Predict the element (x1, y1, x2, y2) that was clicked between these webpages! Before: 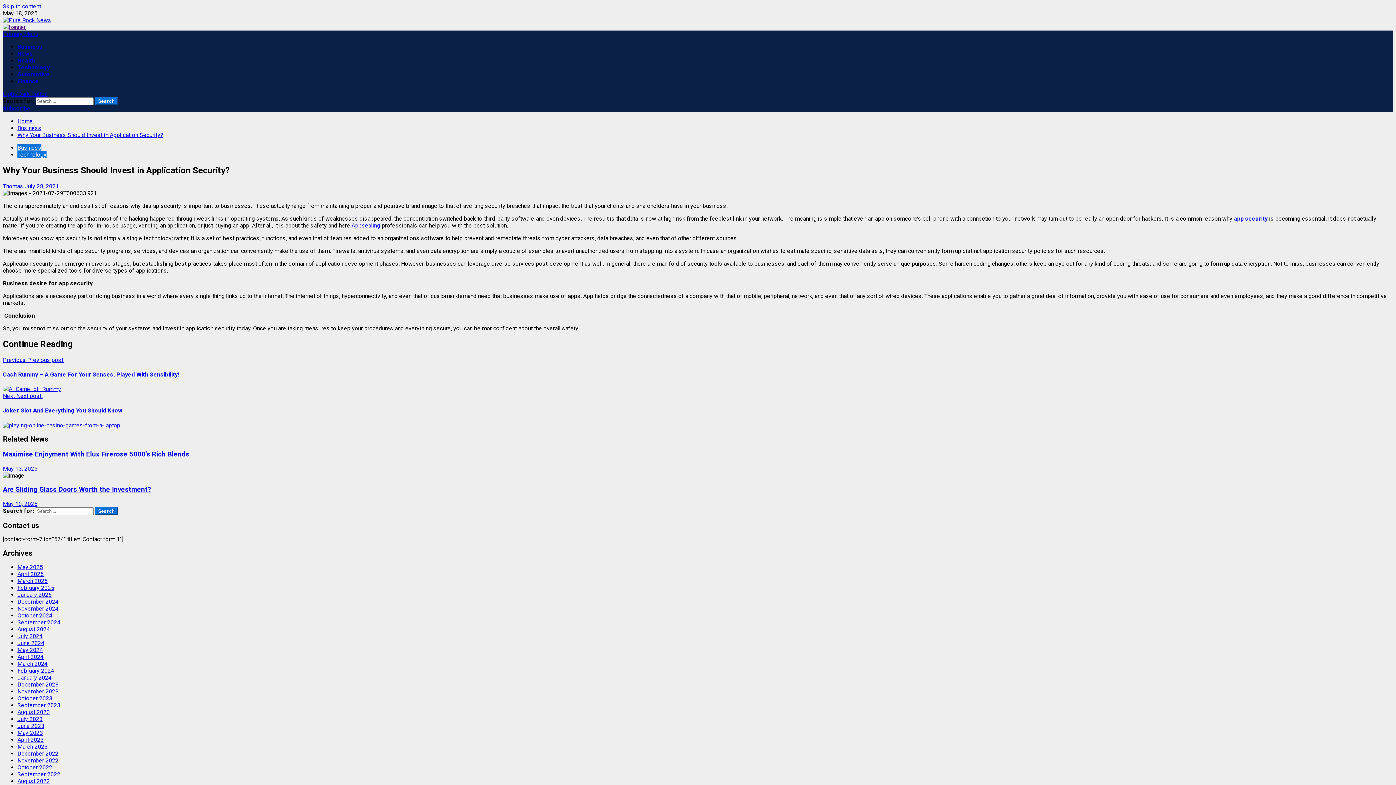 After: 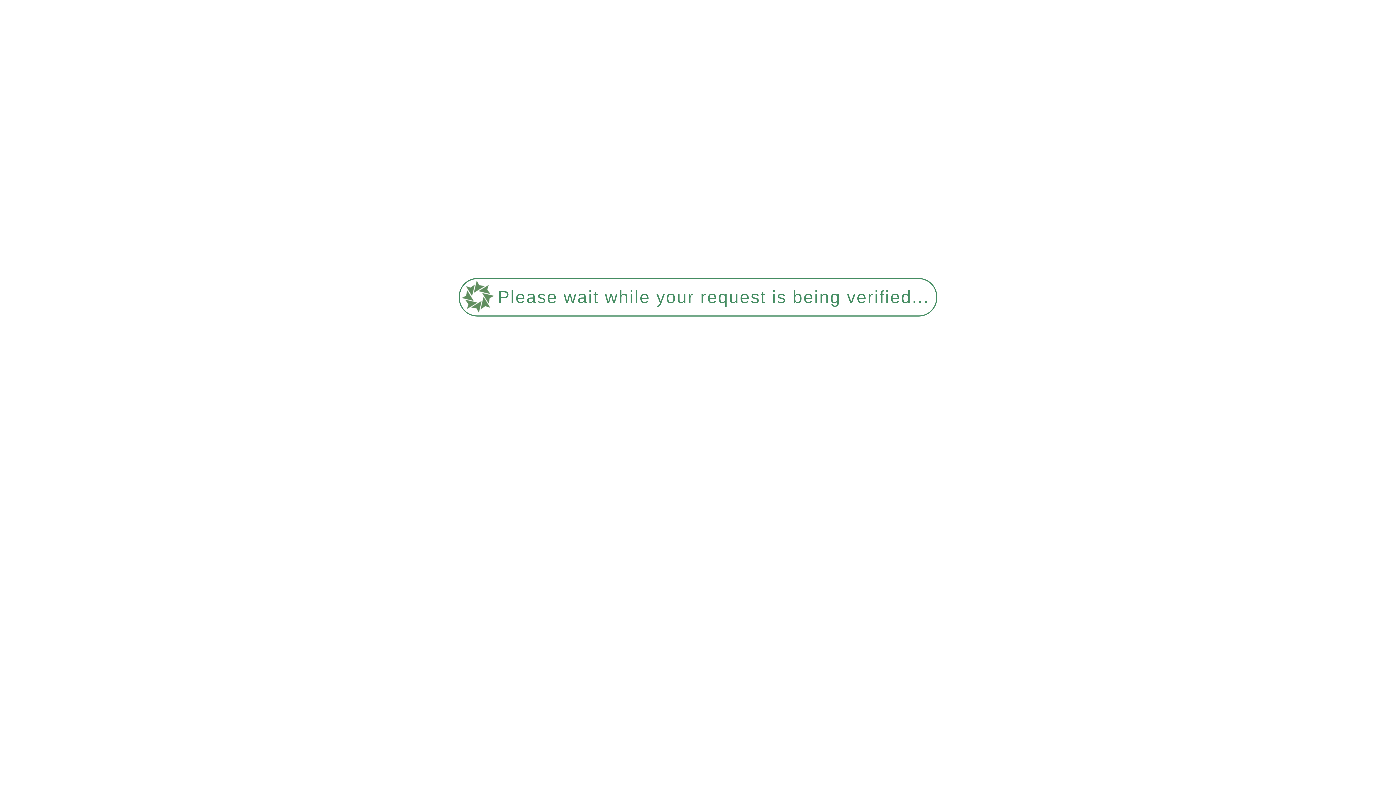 Action: label: Business bbox: (17, 124, 41, 131)